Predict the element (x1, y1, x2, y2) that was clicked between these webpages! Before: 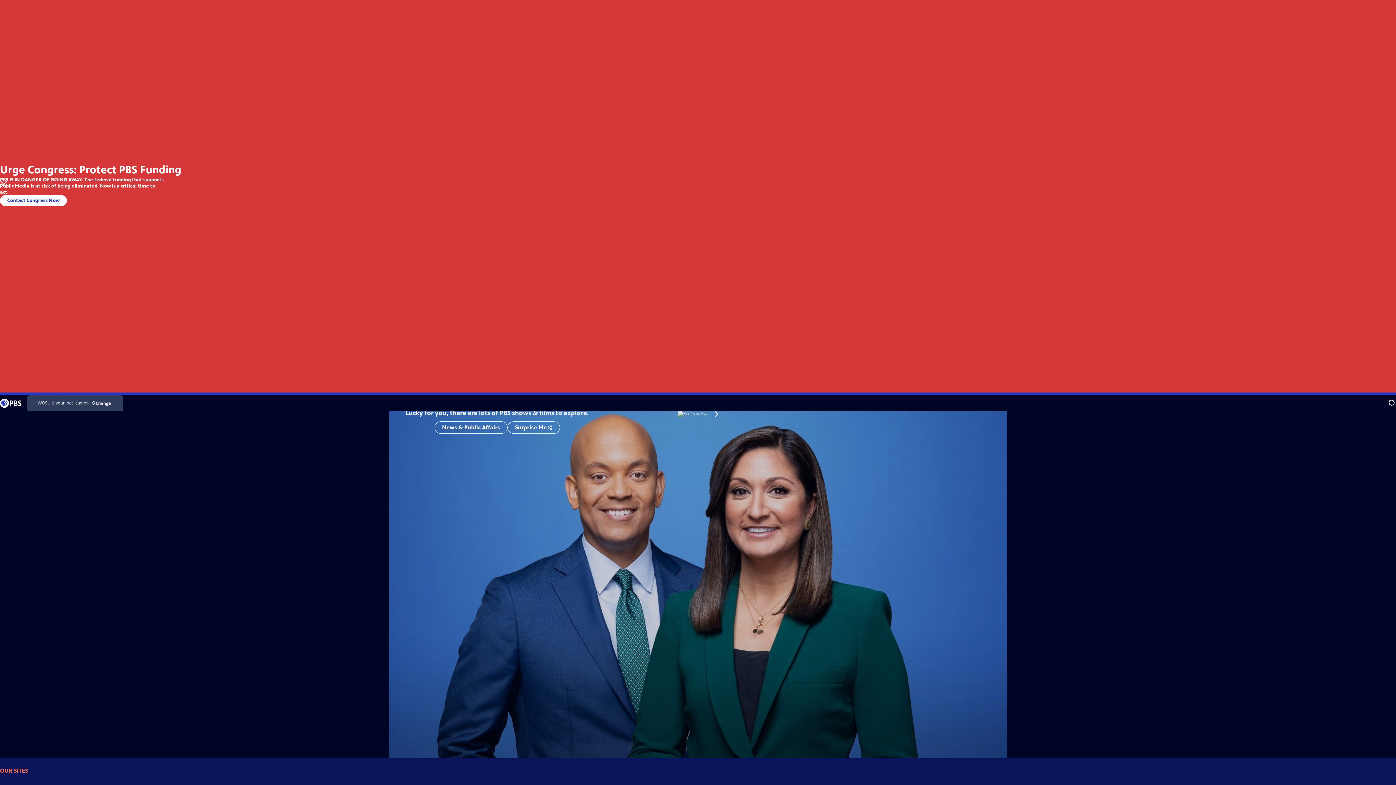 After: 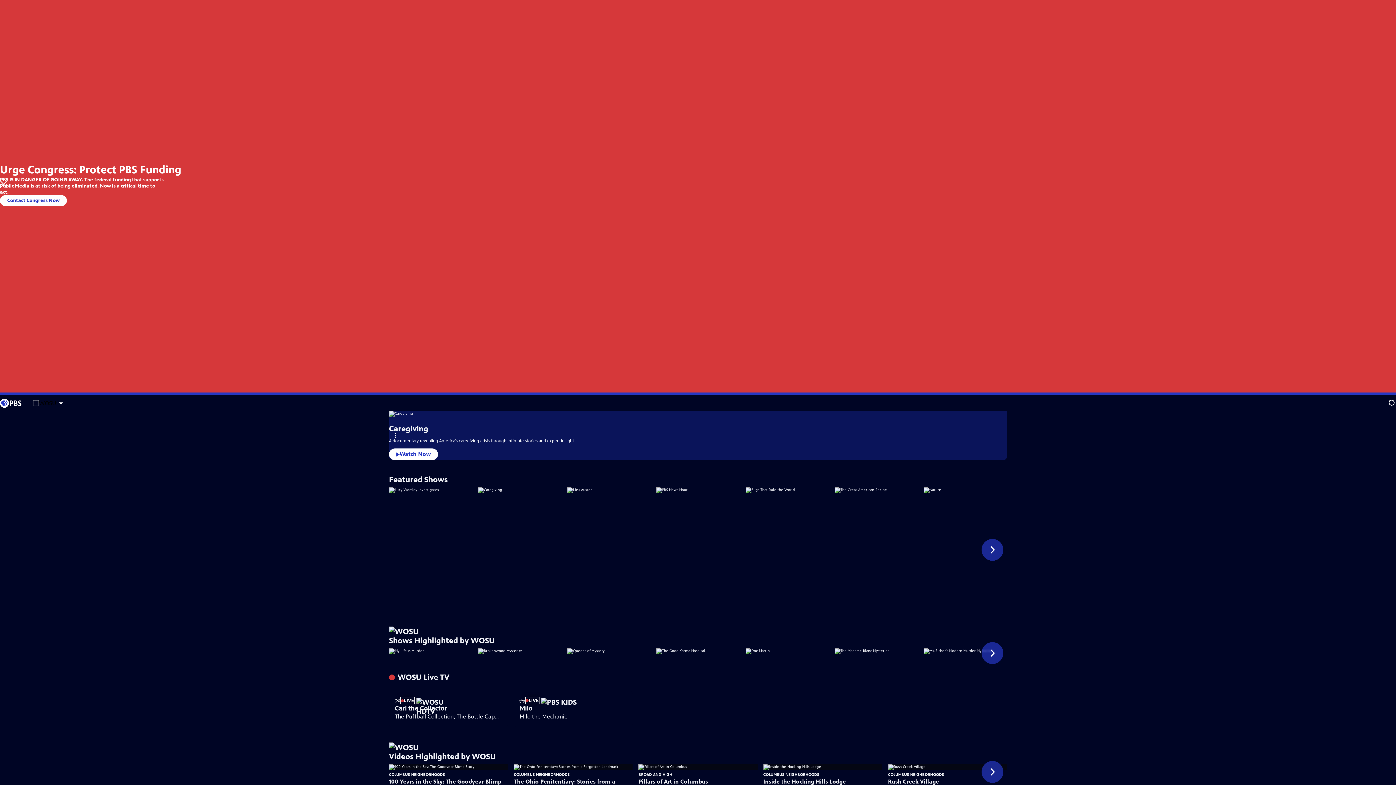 Action: bbox: (0, 97, 27, 113)